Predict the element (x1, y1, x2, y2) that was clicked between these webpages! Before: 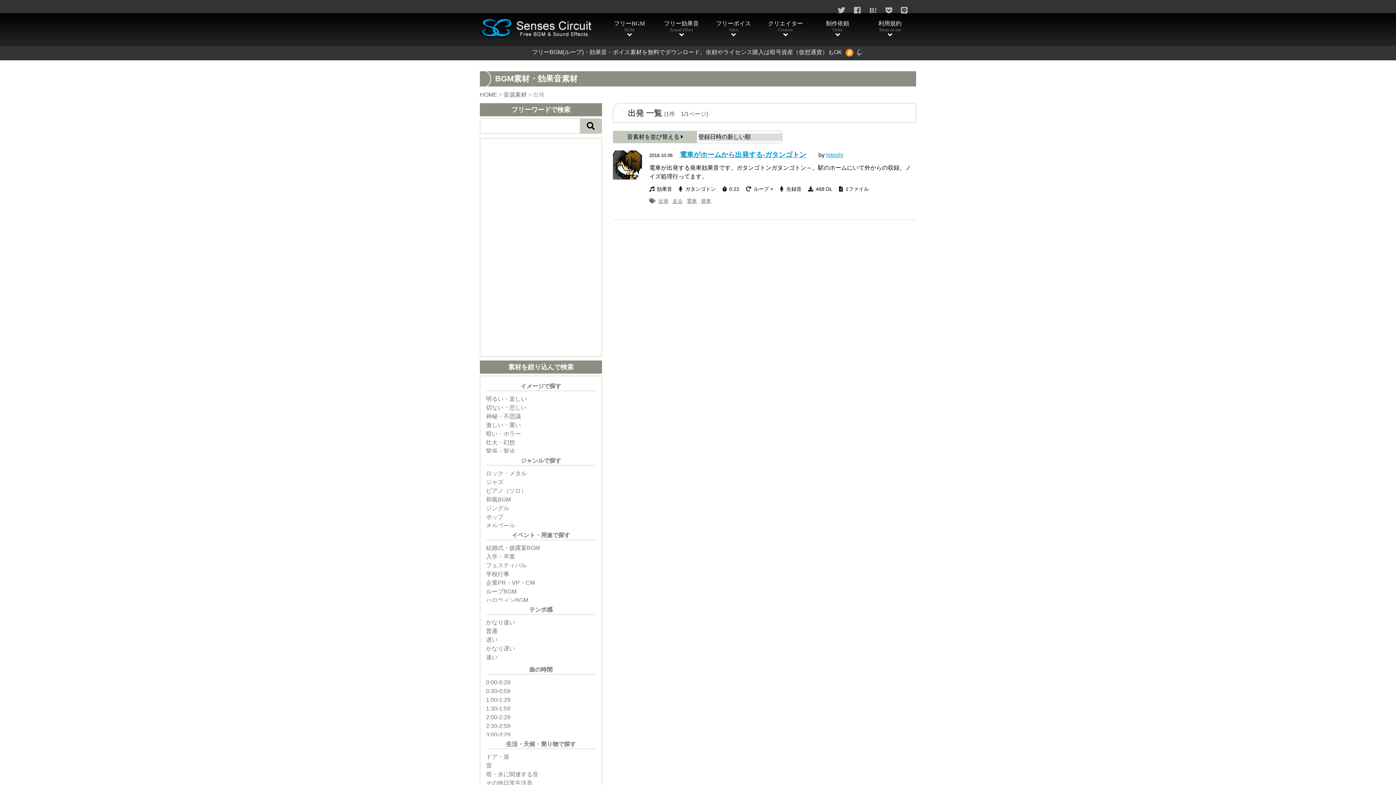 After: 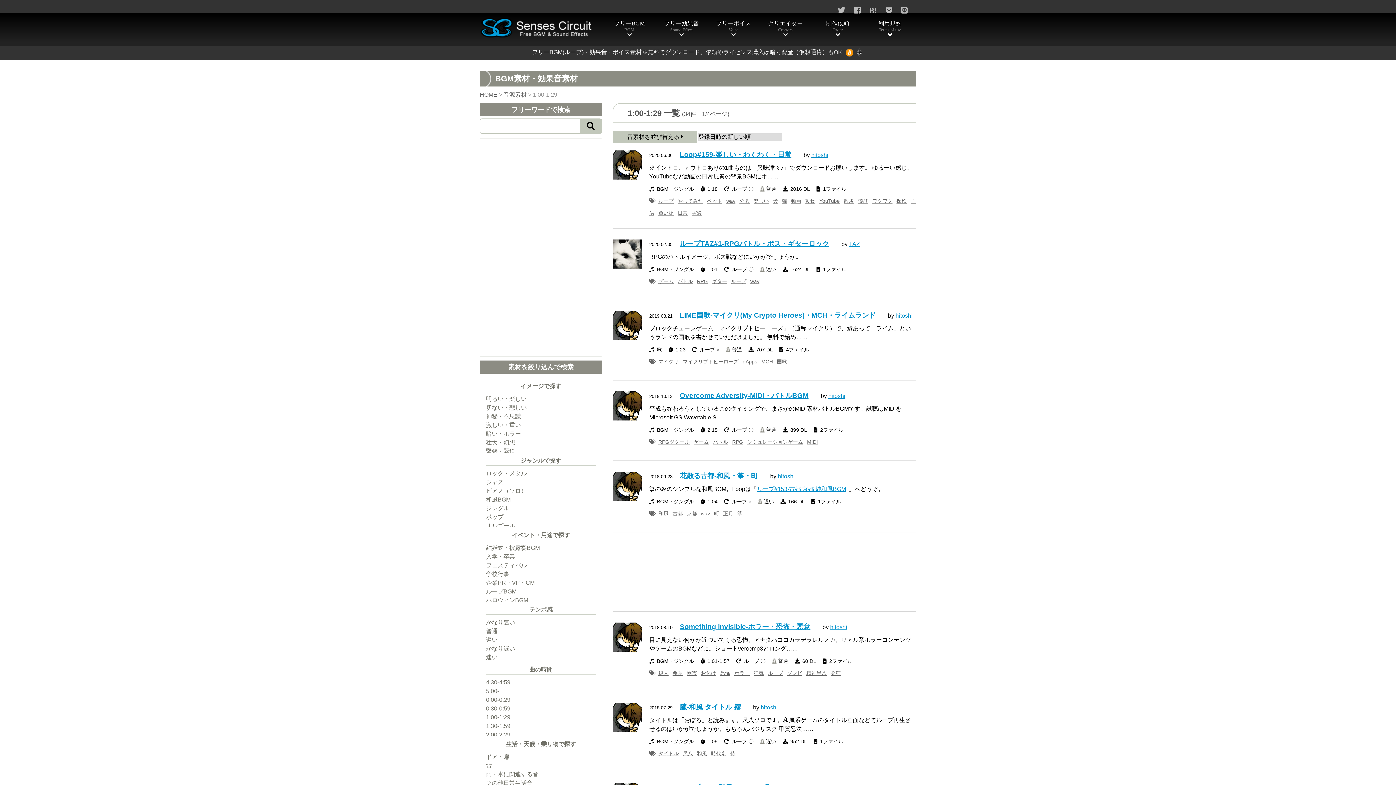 Action: label: 1:00-1:29 bbox: (486, 697, 510, 703)